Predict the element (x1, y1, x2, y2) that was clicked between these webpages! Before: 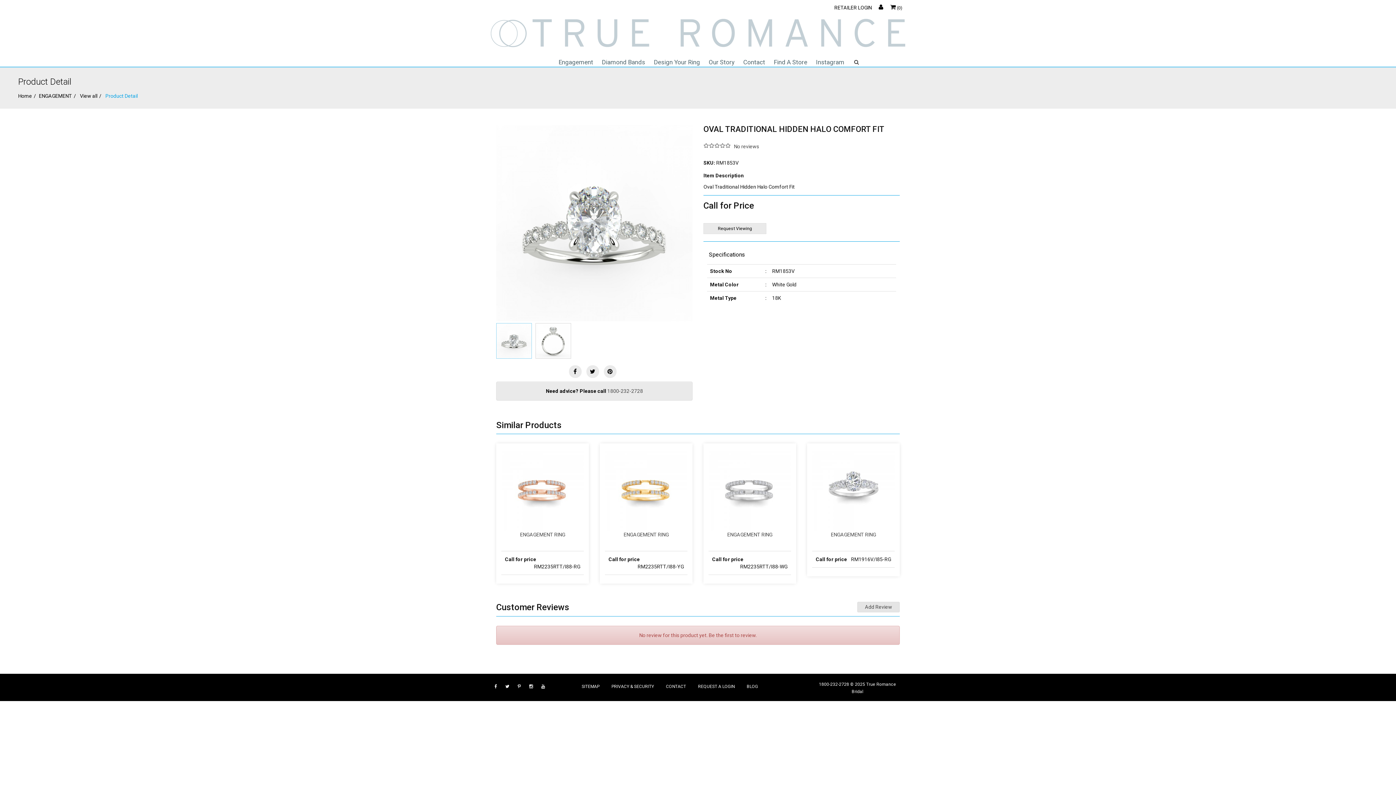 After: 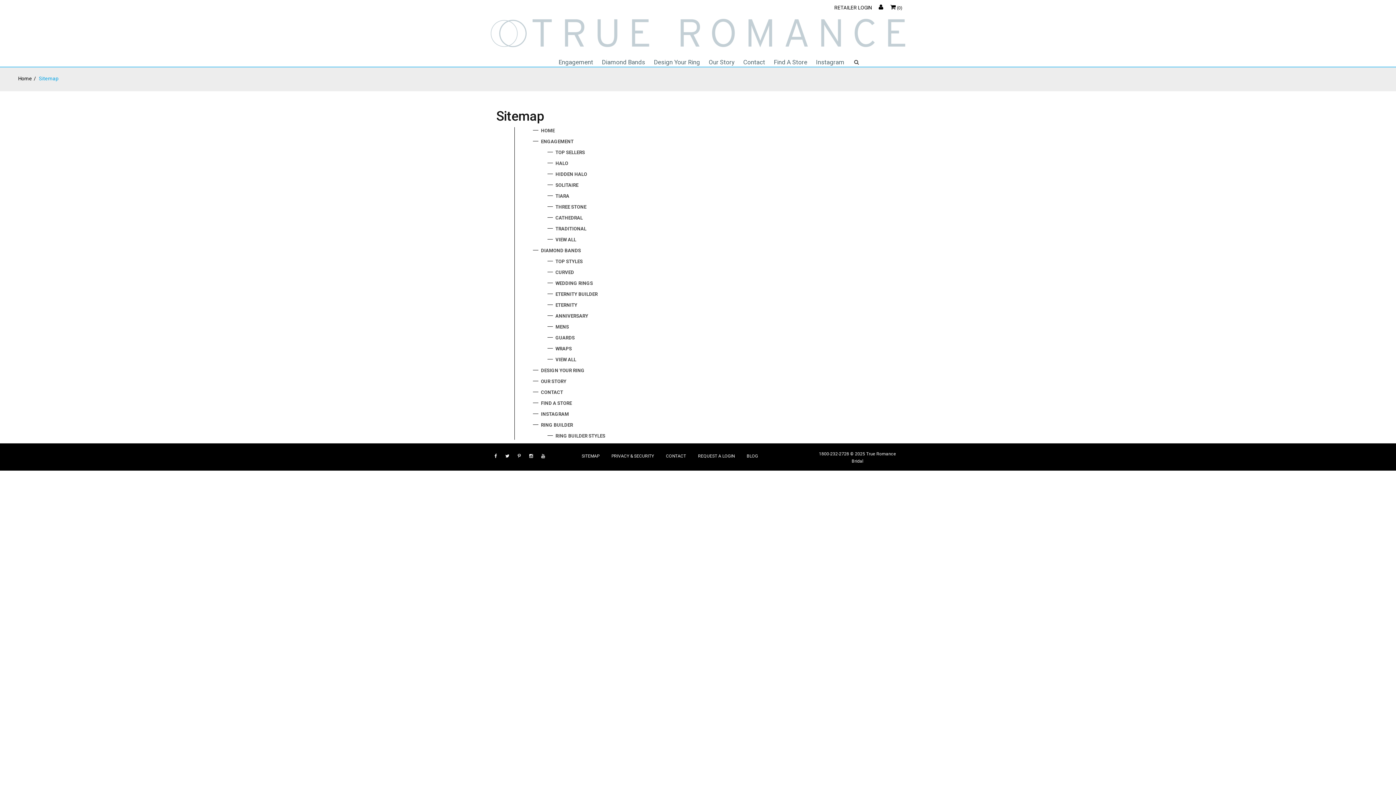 Action: label: SITEMAP bbox: (581, 684, 599, 689)